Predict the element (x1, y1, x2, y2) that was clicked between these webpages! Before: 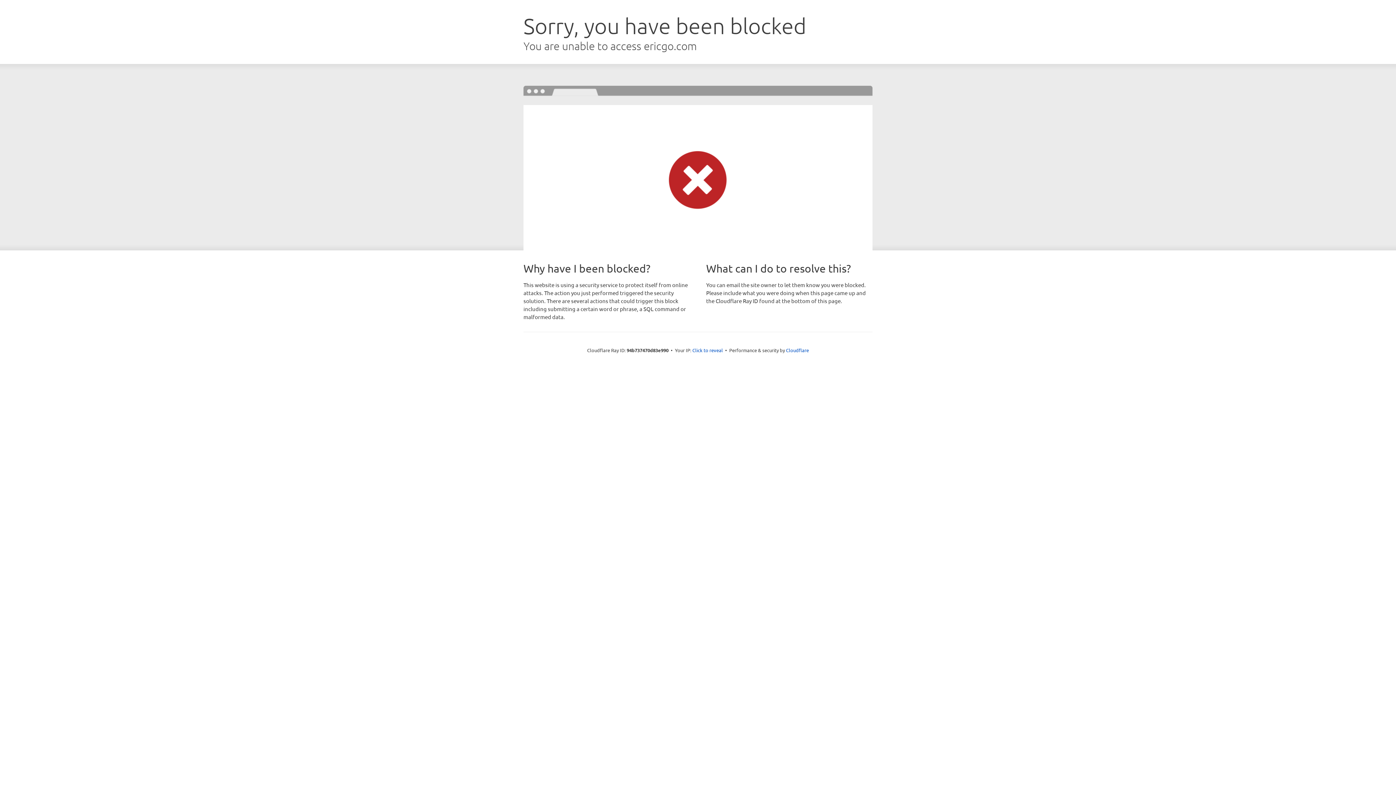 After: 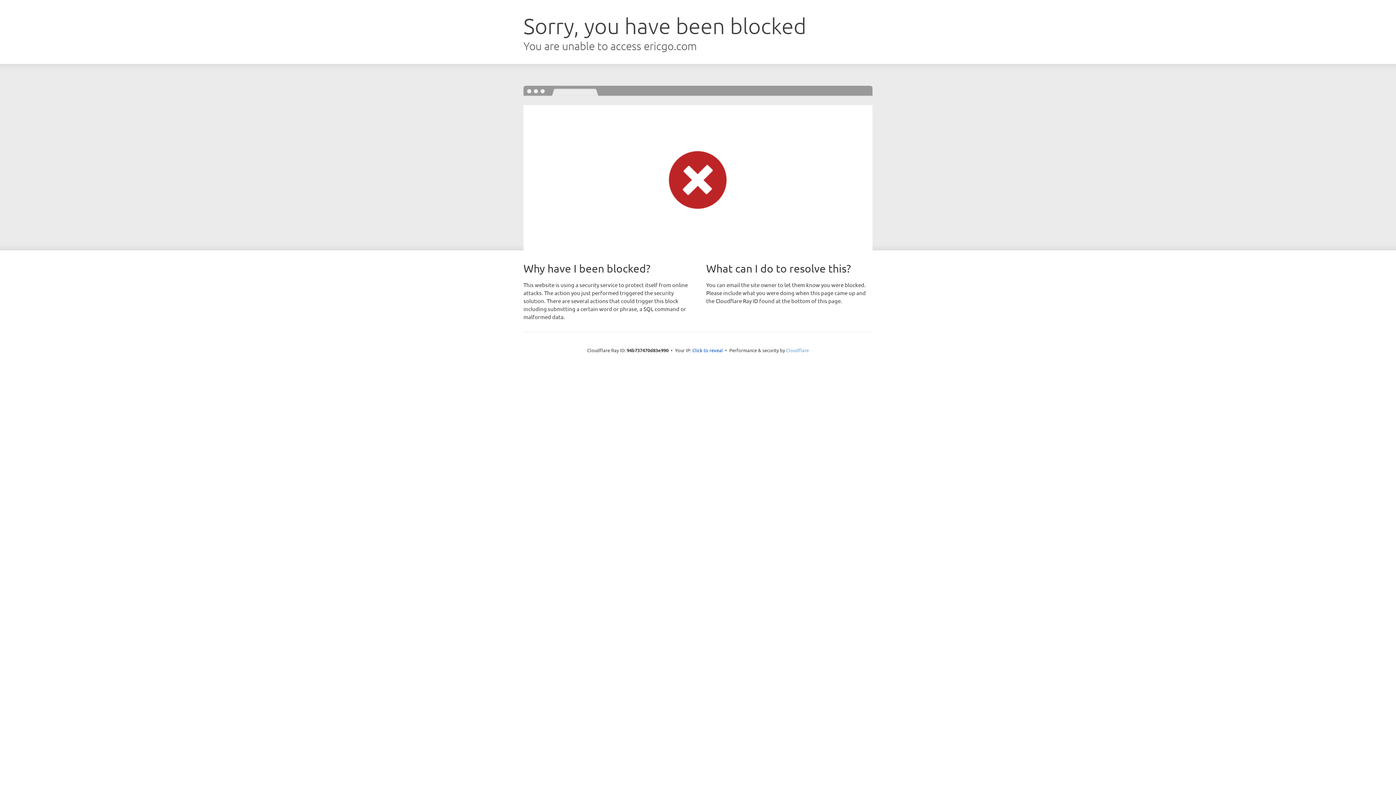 Action: label: Cloudflare bbox: (786, 347, 809, 353)